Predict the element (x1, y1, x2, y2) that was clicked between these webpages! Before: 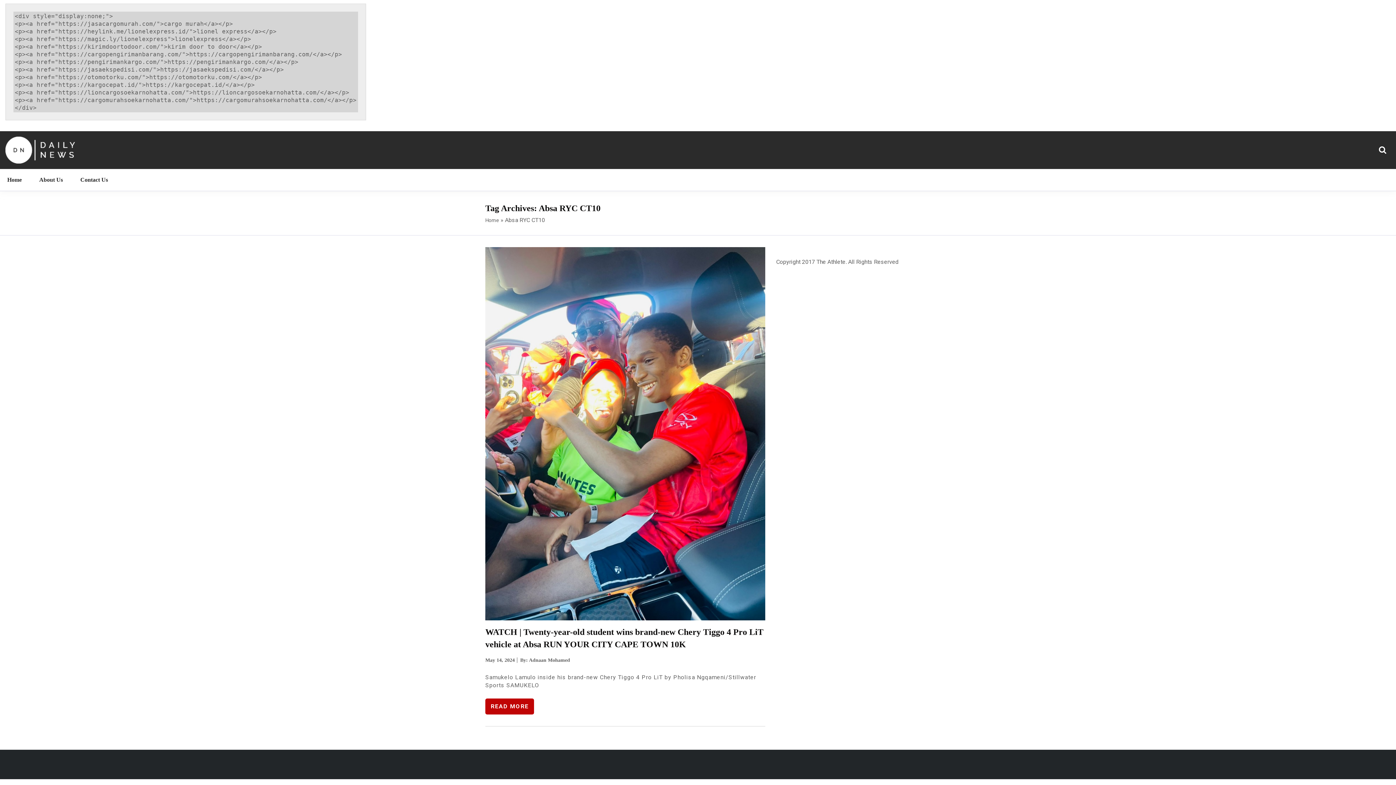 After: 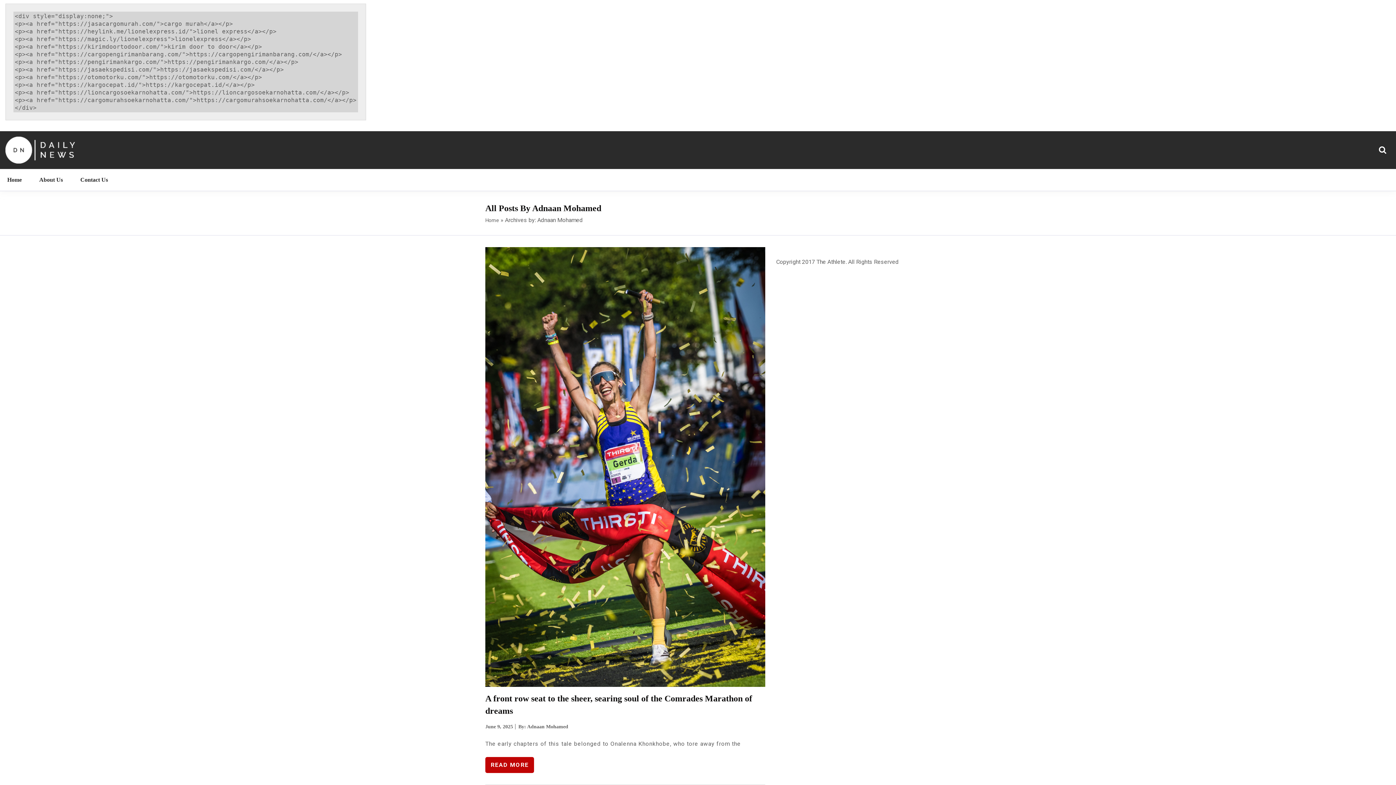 Action: label:  By: Adnaan Mohamed bbox: (518, 657, 570, 663)